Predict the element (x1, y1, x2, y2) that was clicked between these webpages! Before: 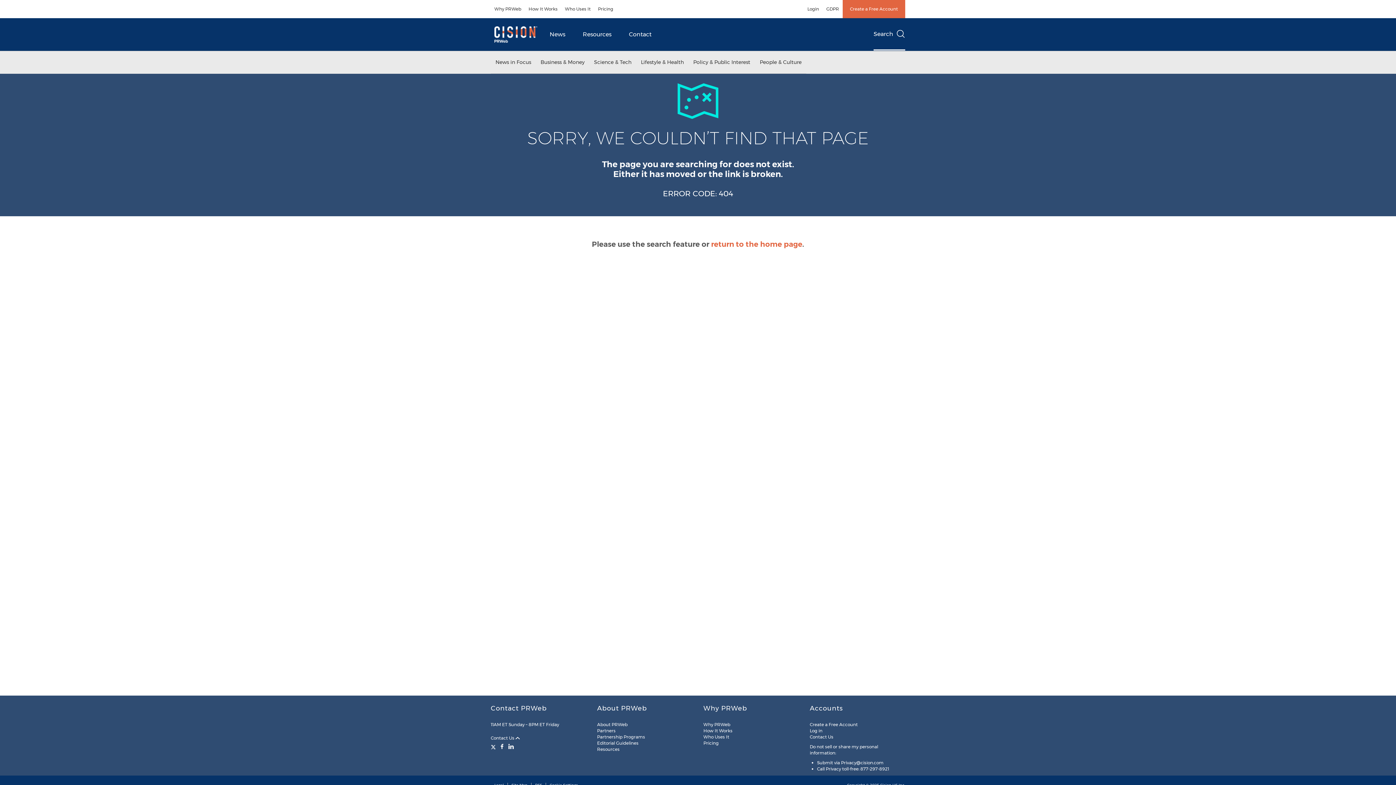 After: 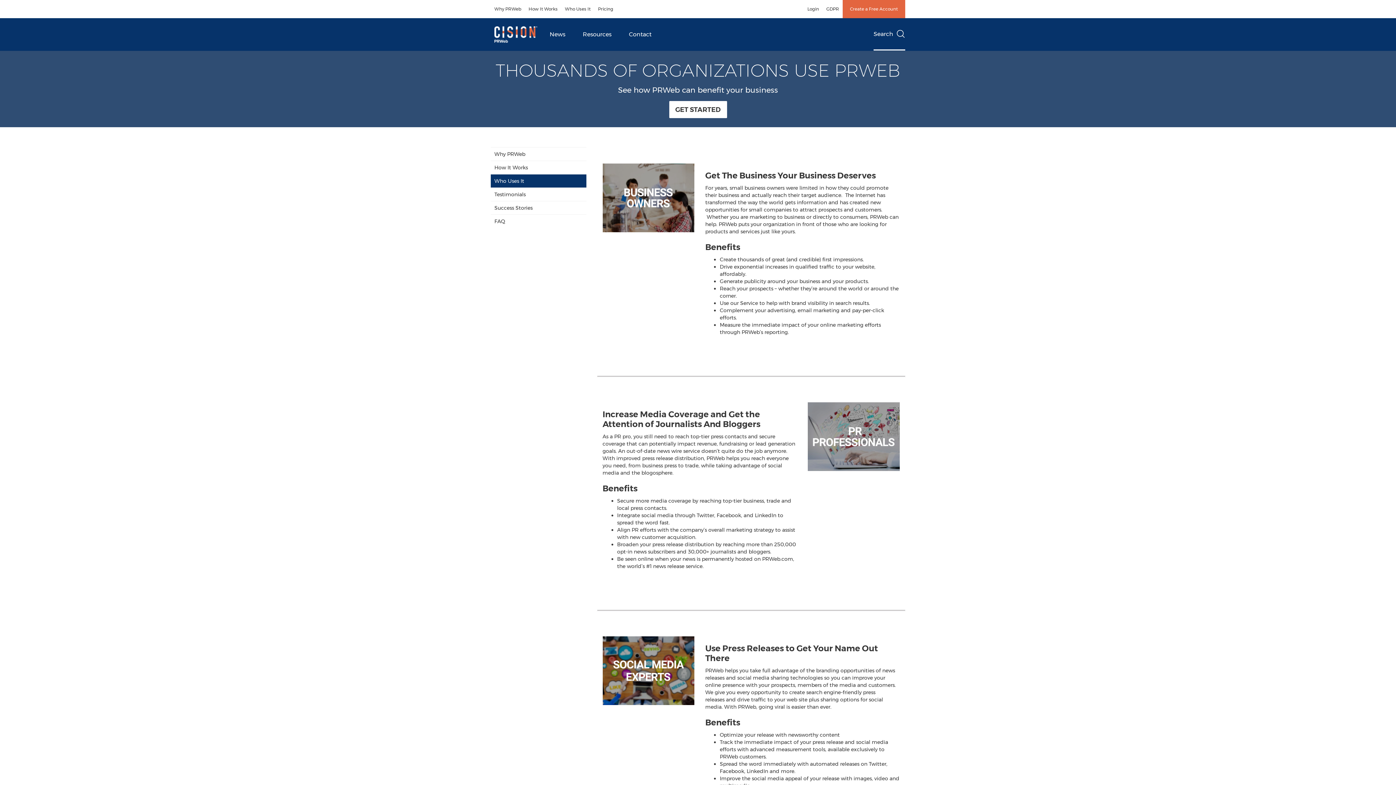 Action: bbox: (561, 0, 594, 18) label: Who Uses It